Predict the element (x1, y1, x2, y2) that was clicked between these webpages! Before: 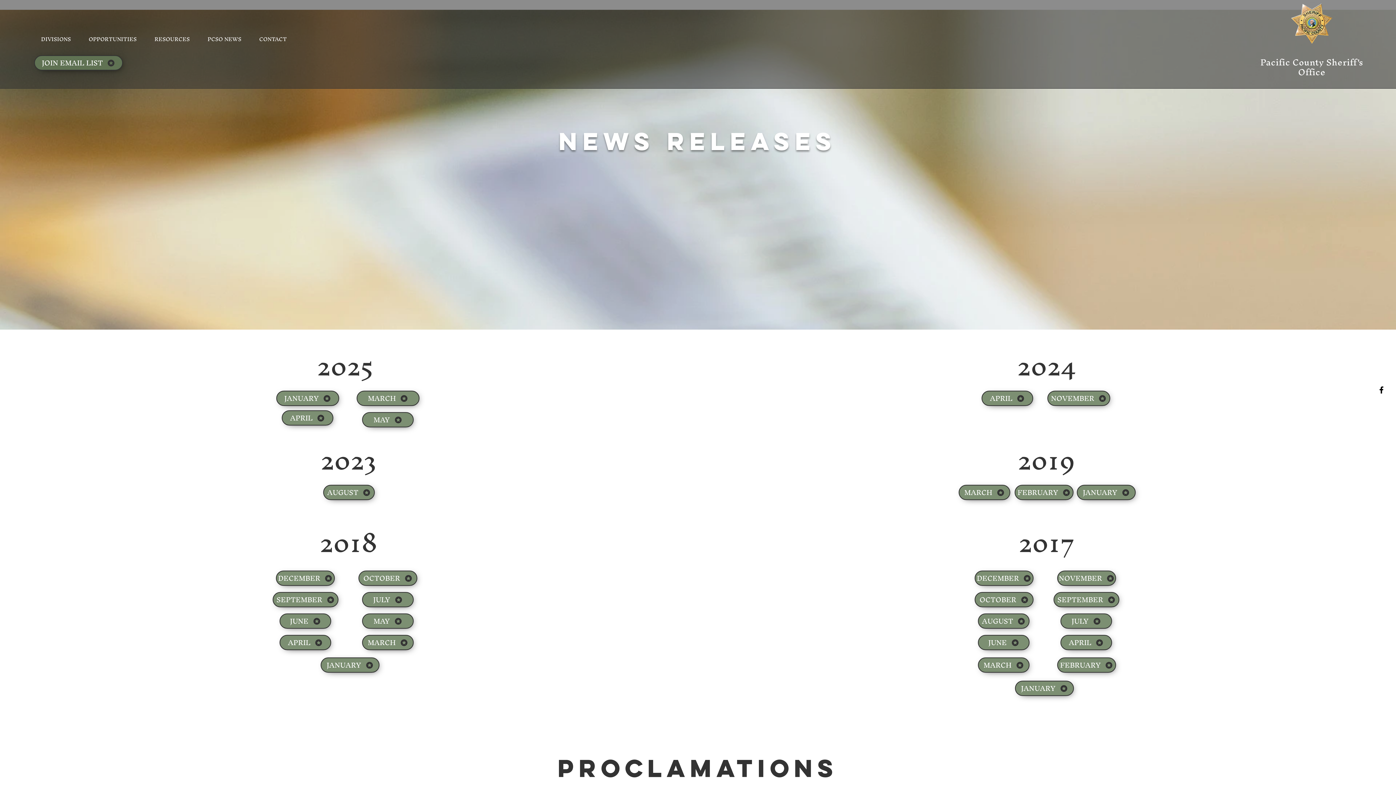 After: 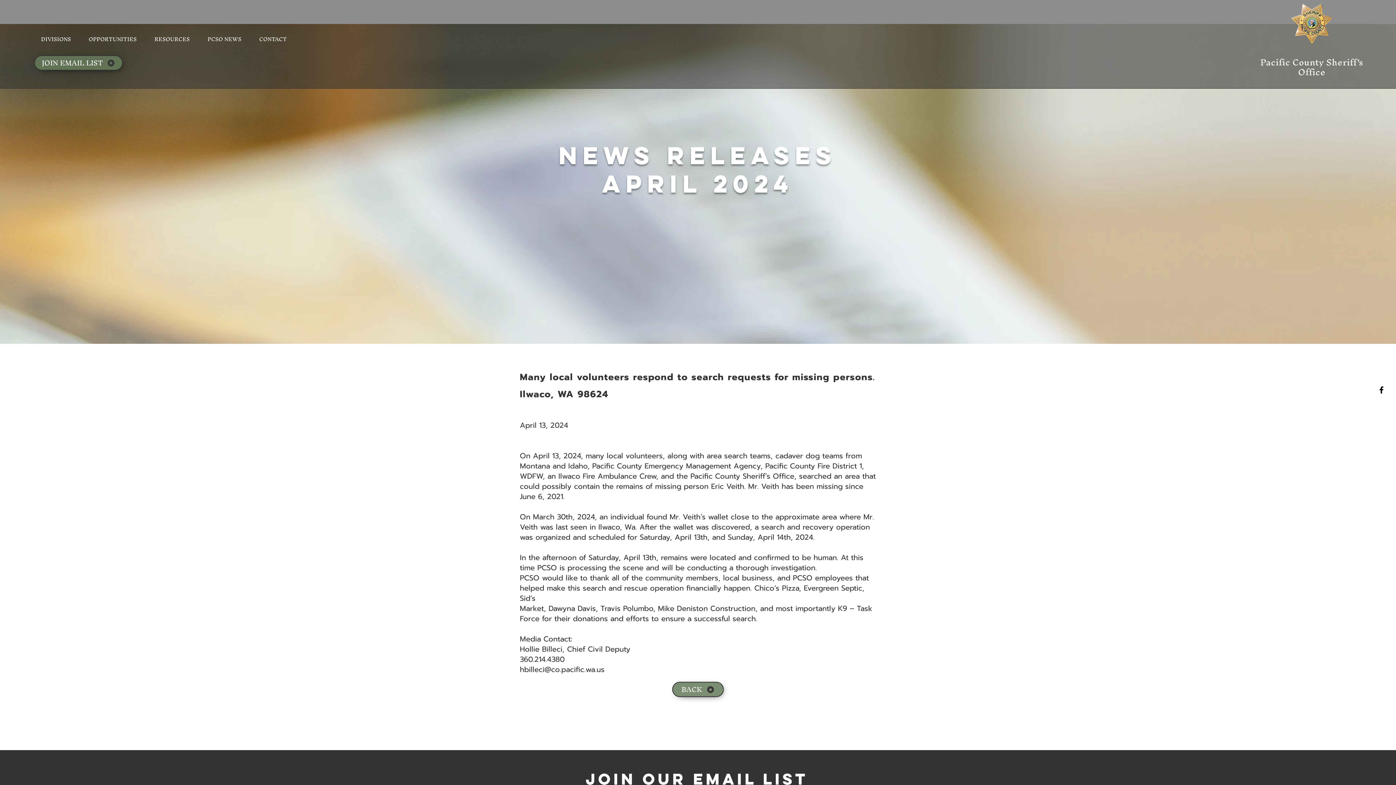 Action: label: APRIL bbox: (981, 390, 1033, 406)